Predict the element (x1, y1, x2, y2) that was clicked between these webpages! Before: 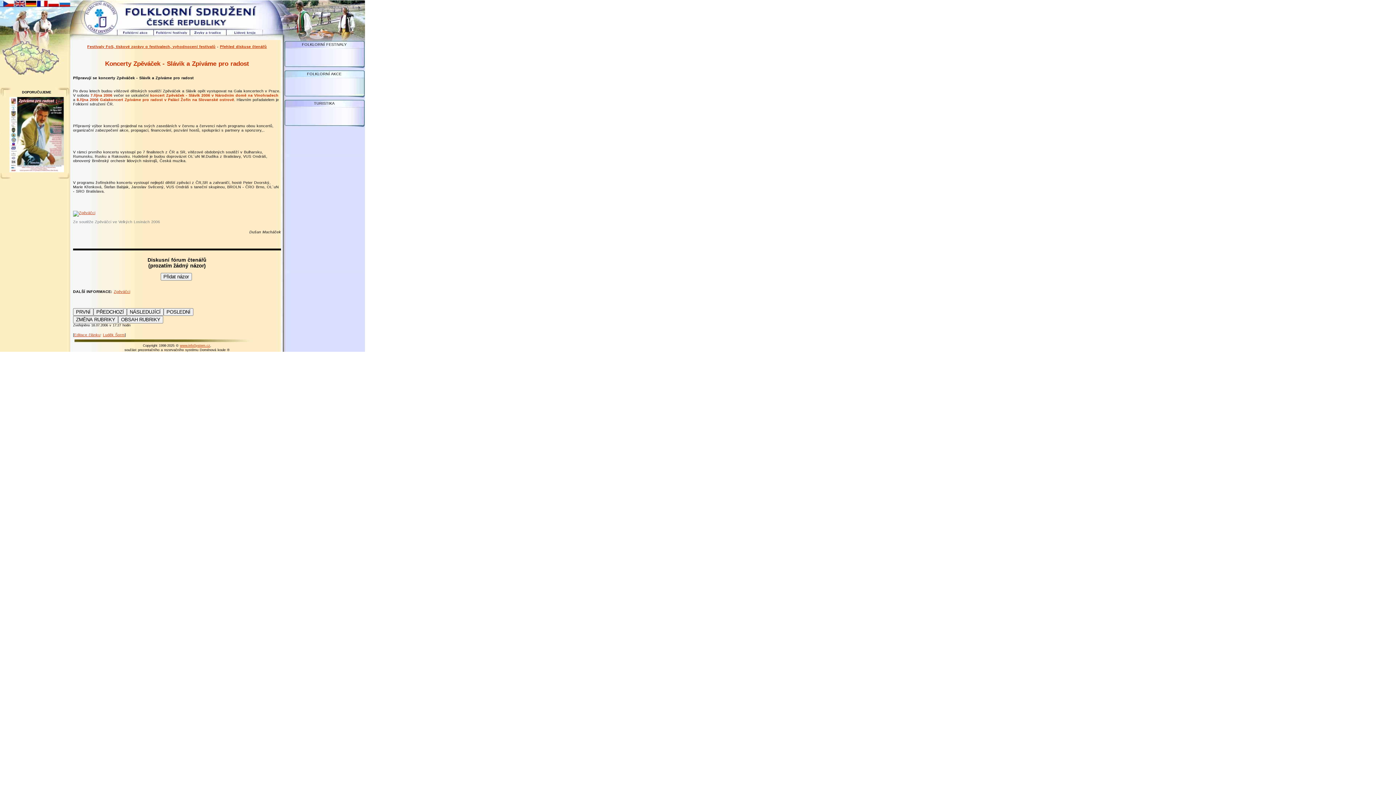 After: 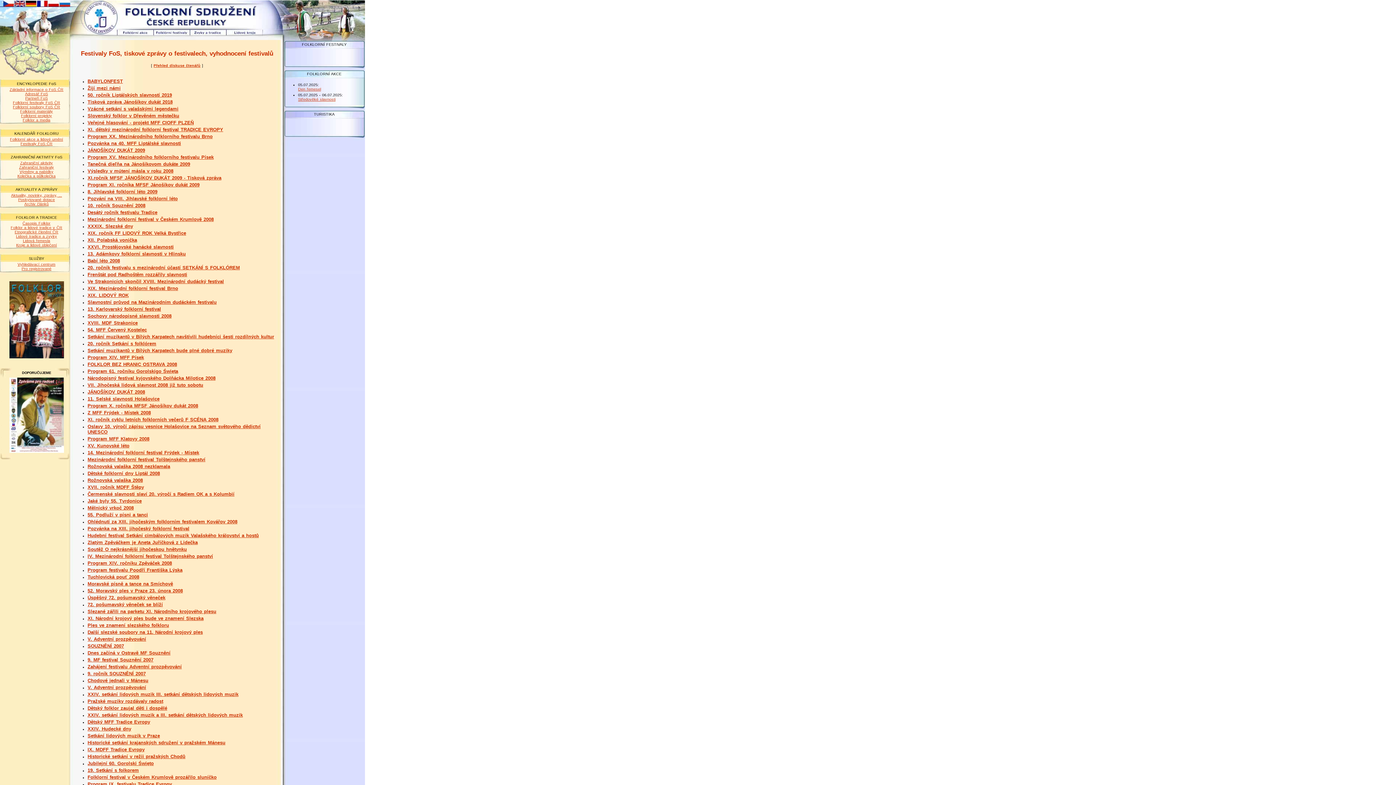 Action: bbox: (87, 44, 215, 48) label: Festivaly FoS, tiskové zprávy o festivalech, vyhodnocení festivalů